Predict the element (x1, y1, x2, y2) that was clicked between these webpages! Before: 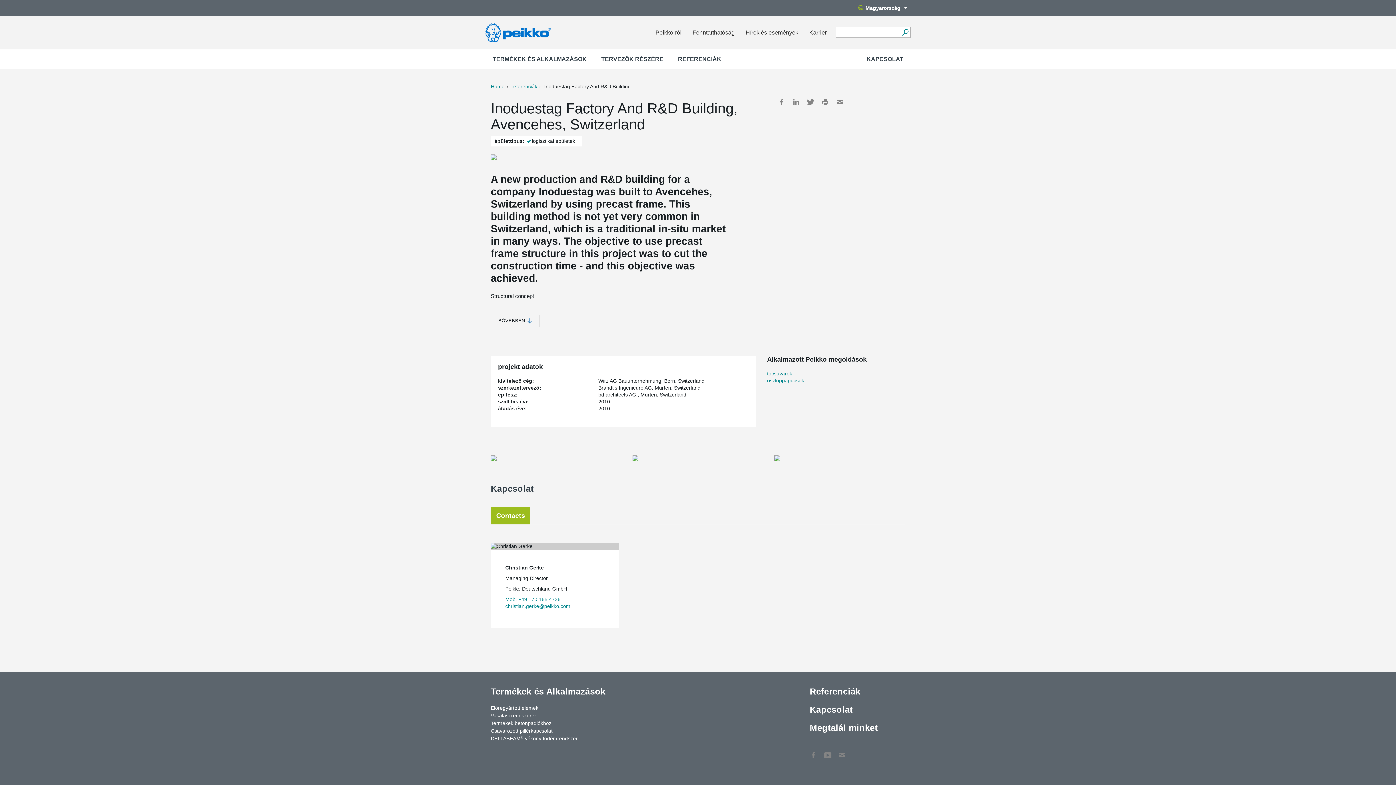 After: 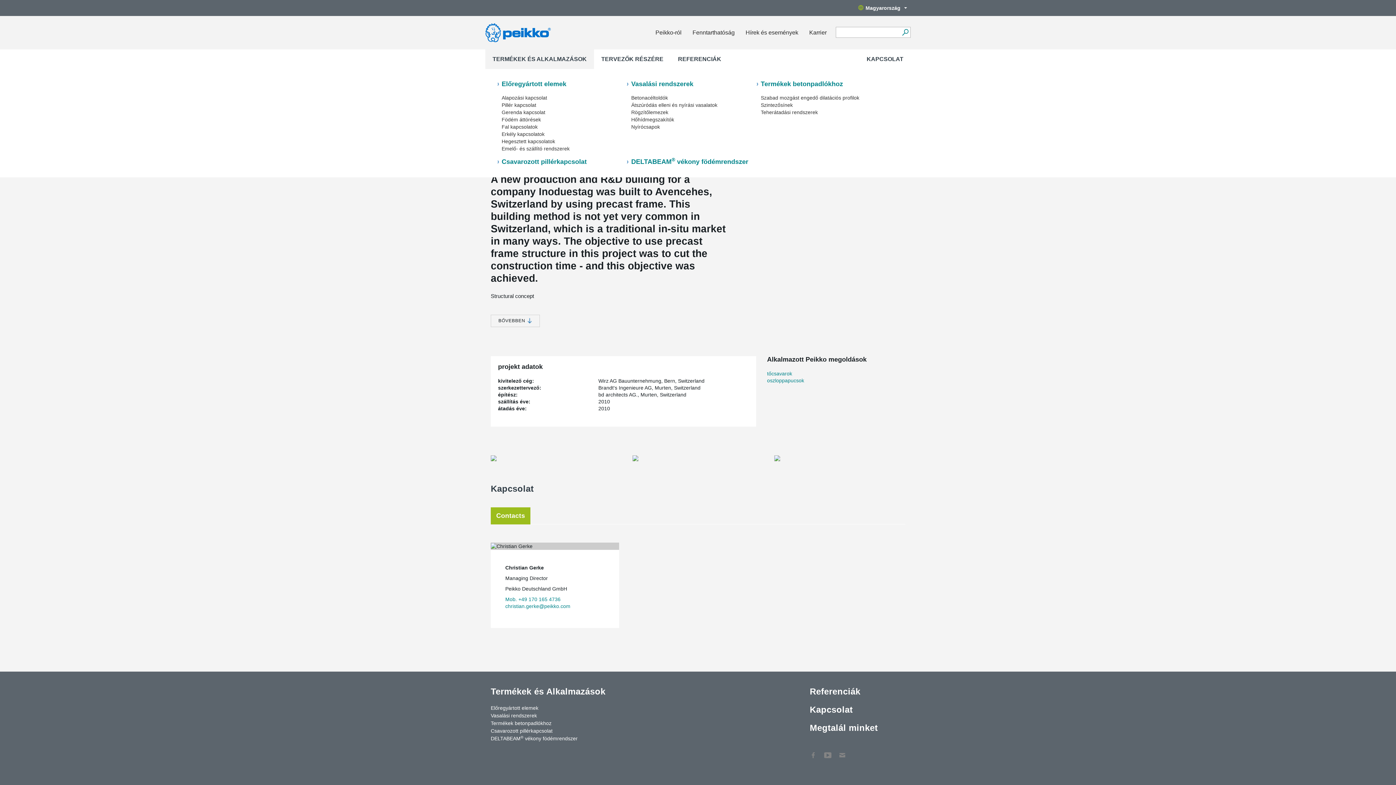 Action: label: TERMÉKEK ÉS ALKALMAZÁSOK bbox: (485, 49, 594, 69)